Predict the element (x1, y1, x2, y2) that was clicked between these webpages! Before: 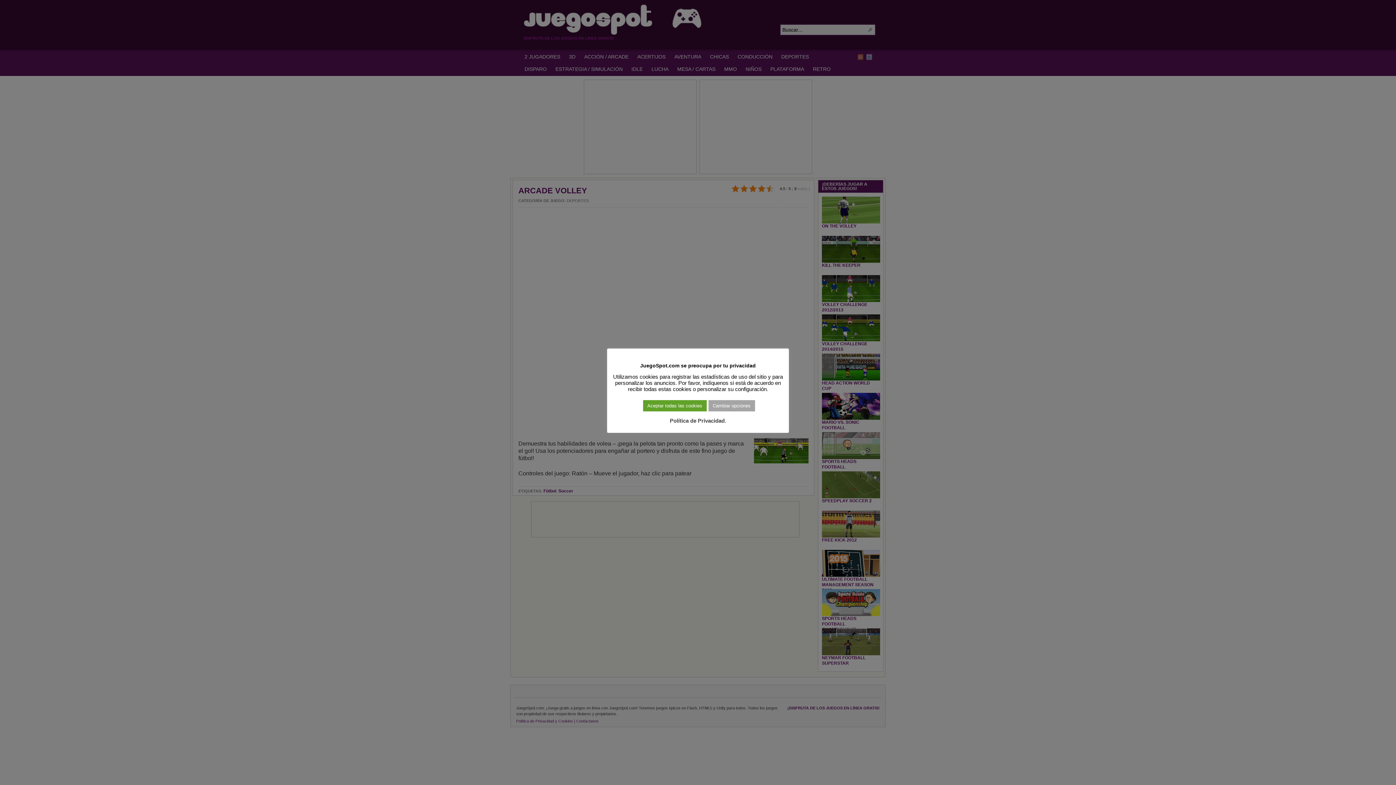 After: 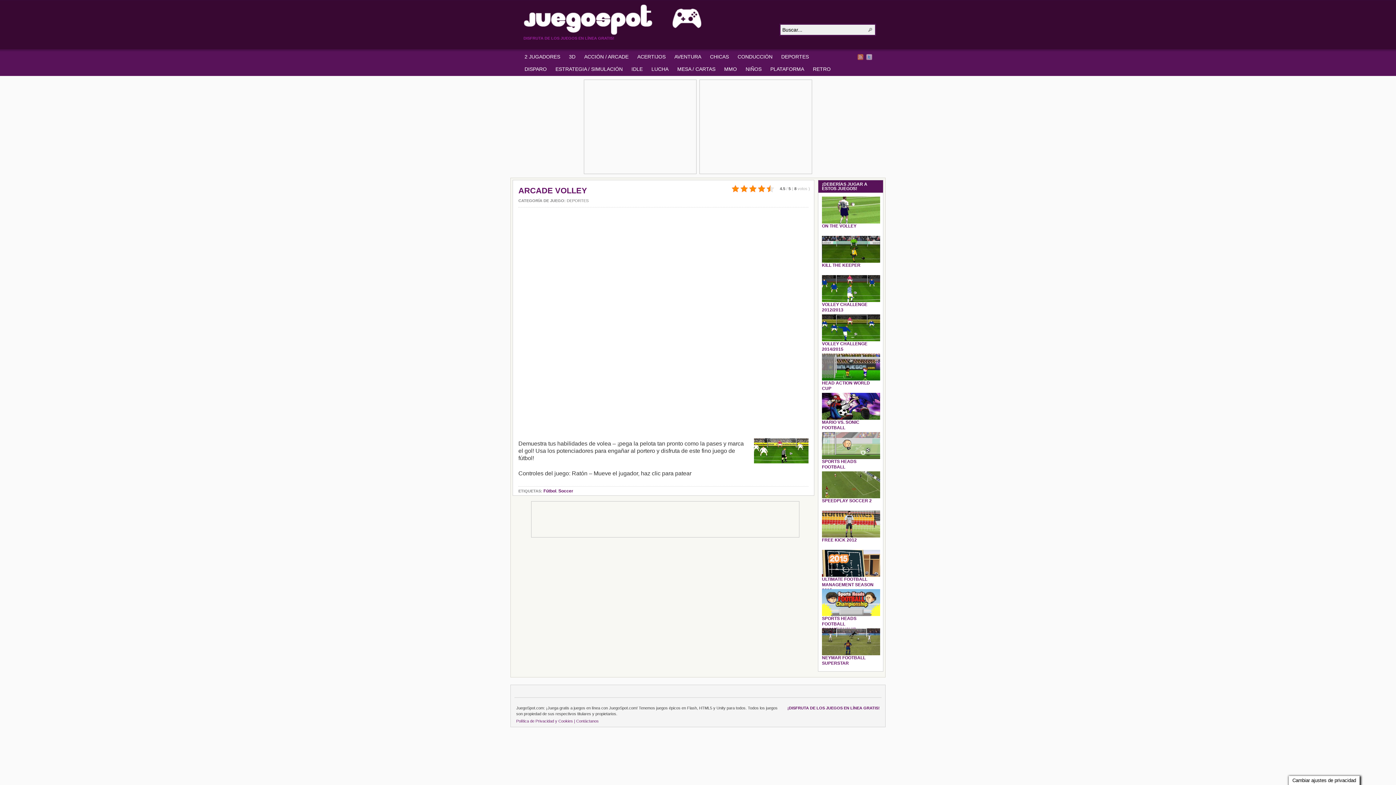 Action: bbox: (643, 400, 706, 411) label: Aceptar todas las cookies